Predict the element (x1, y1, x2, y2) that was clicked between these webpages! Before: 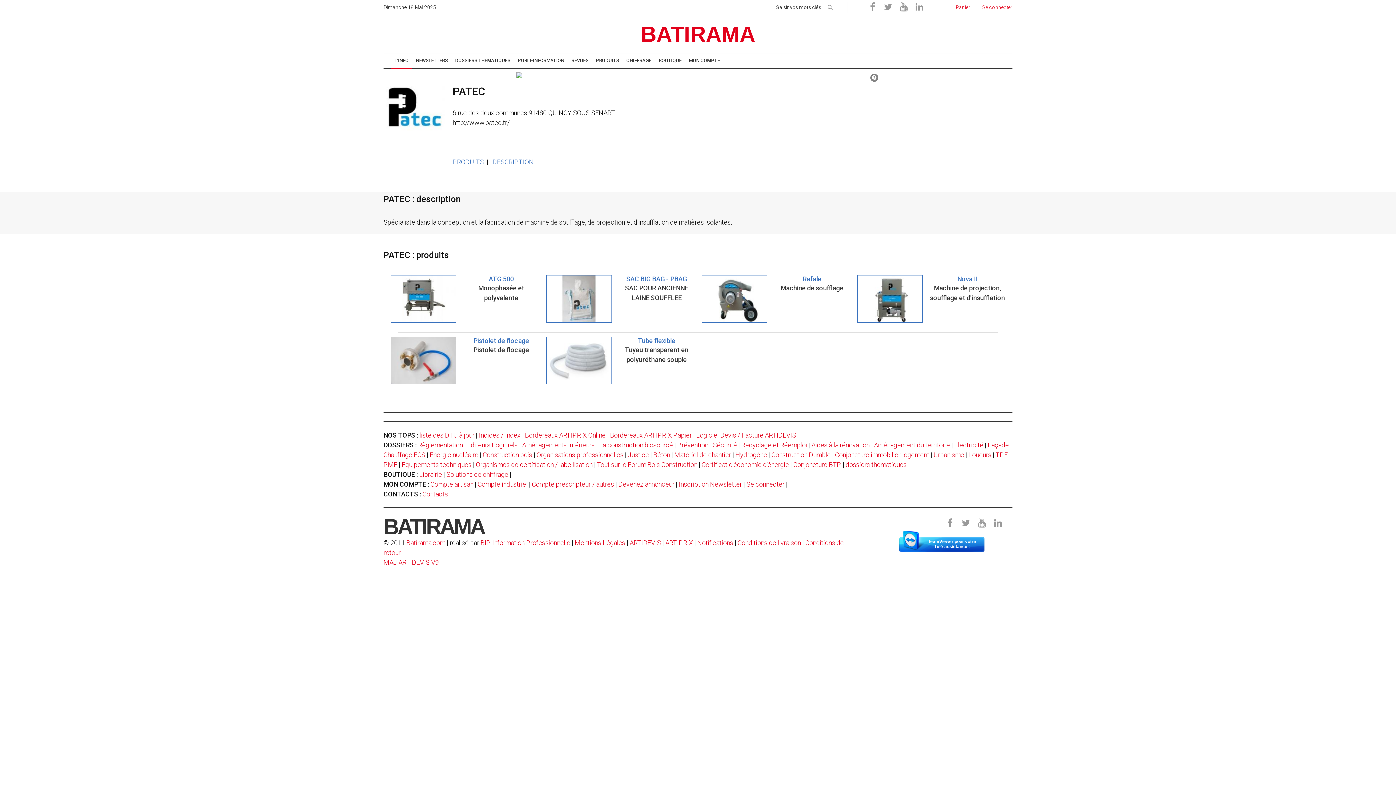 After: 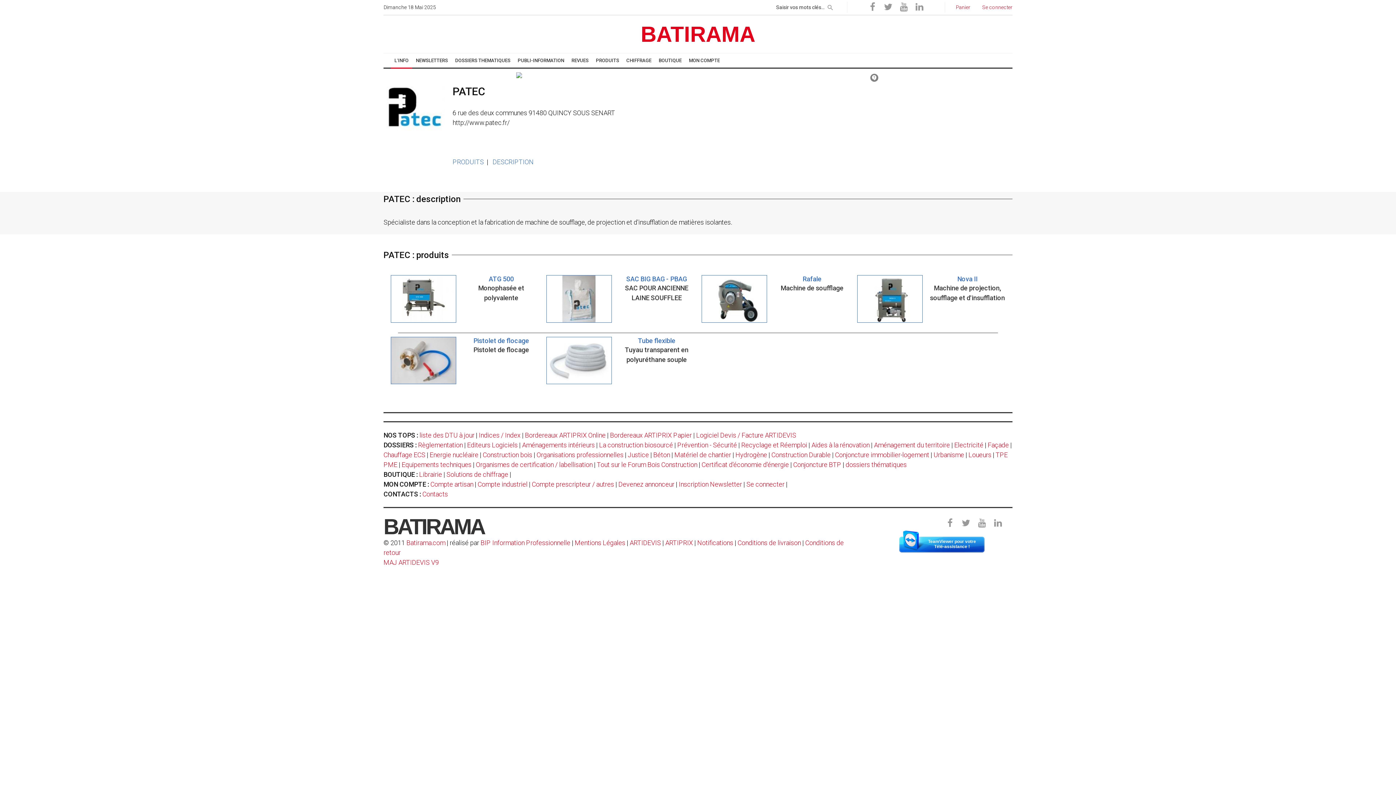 Action: bbox: (516, 72, 880, 78)